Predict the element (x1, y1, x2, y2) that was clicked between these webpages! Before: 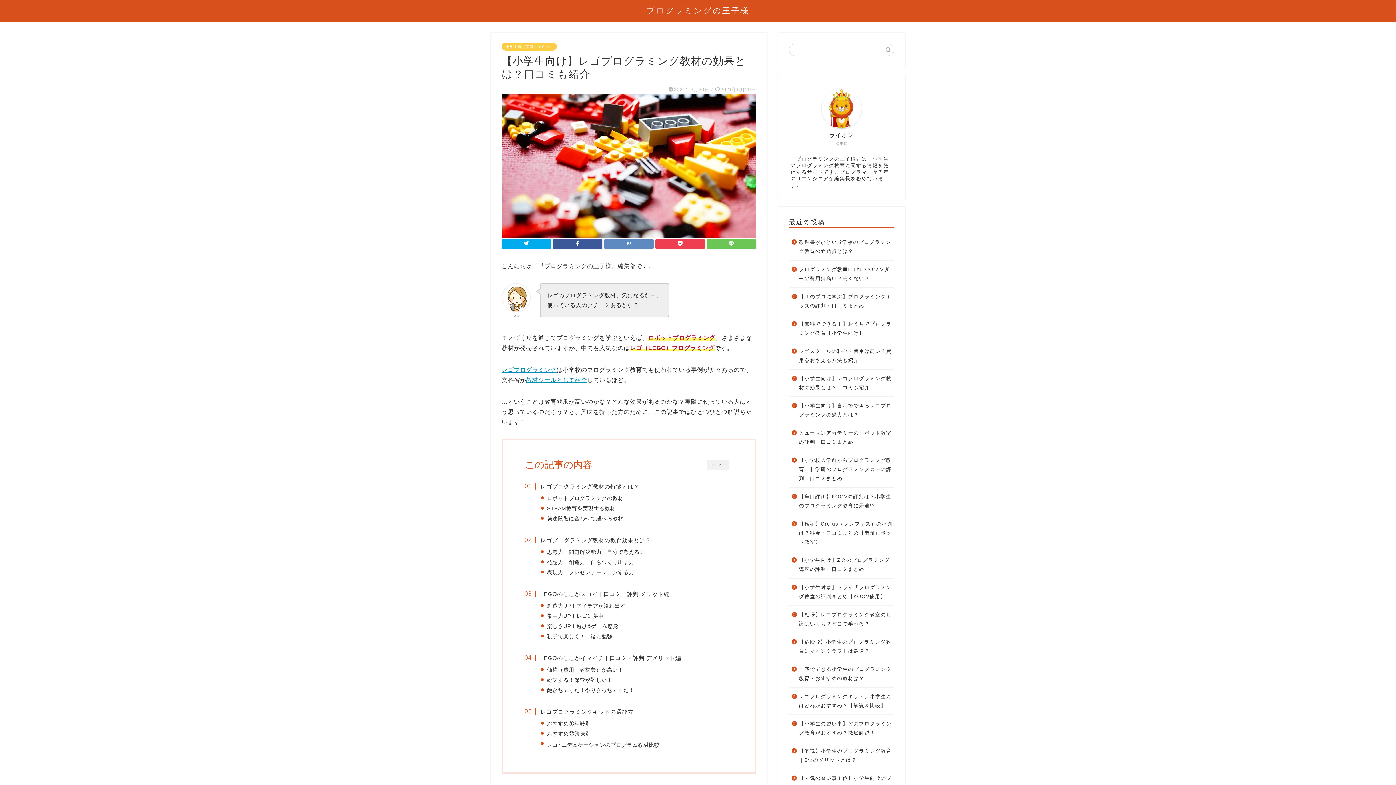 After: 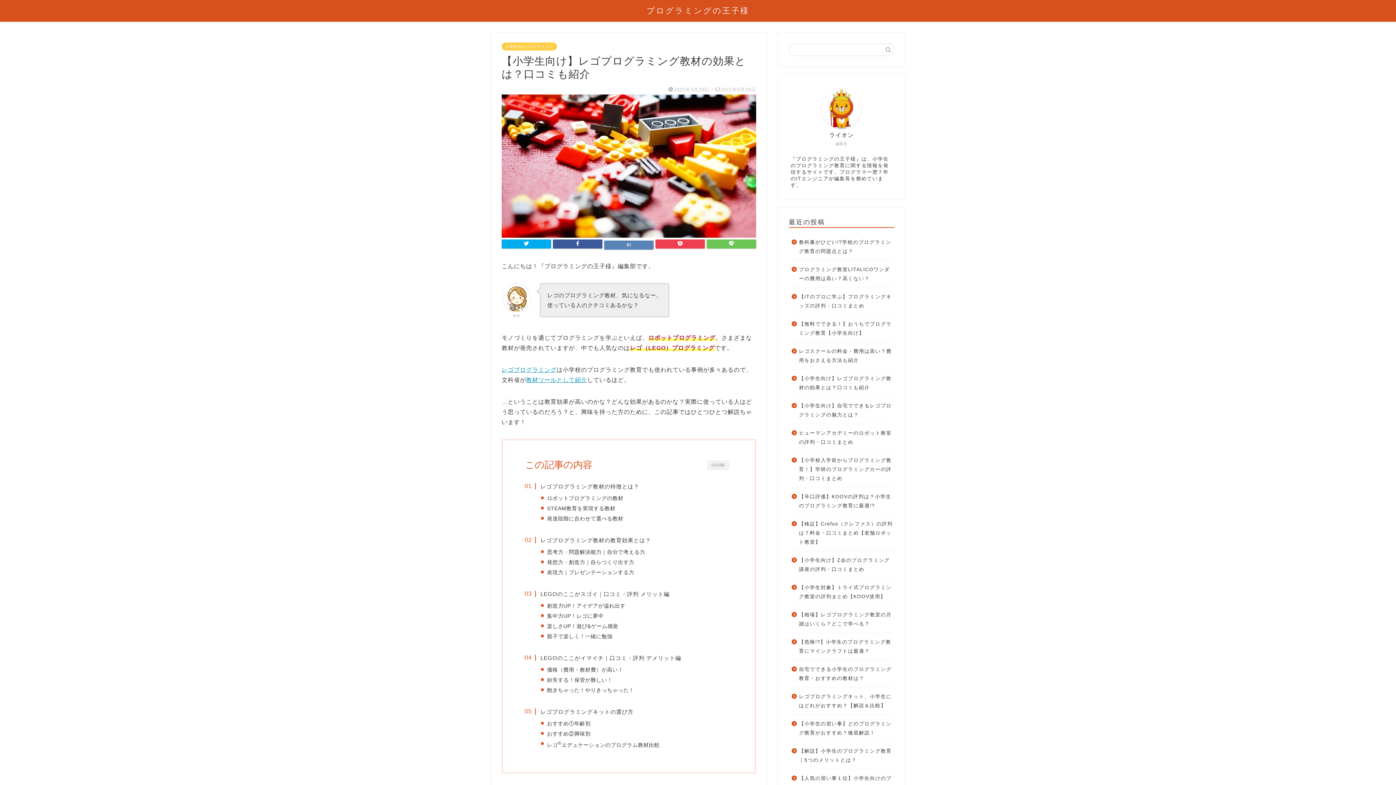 Action: bbox: (604, 239, 653, 248)